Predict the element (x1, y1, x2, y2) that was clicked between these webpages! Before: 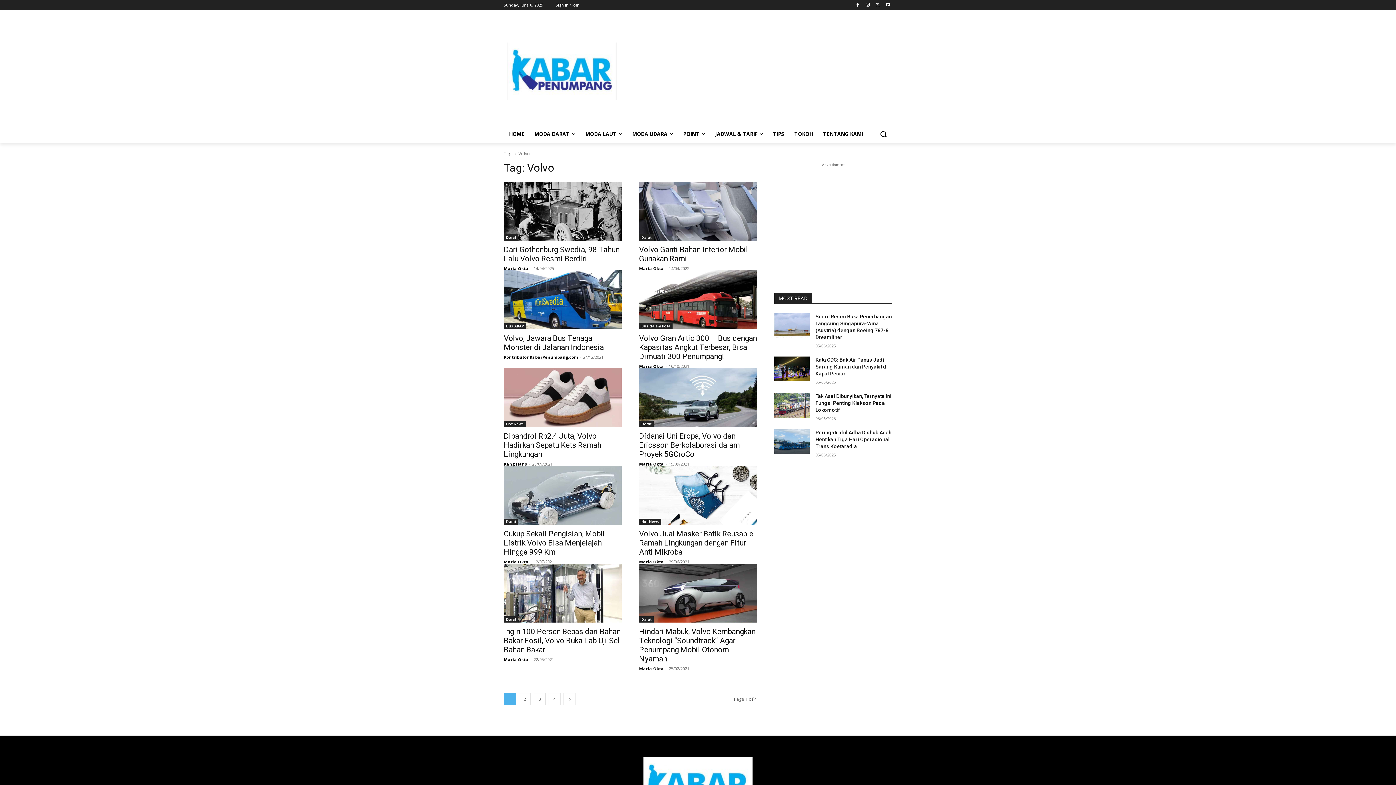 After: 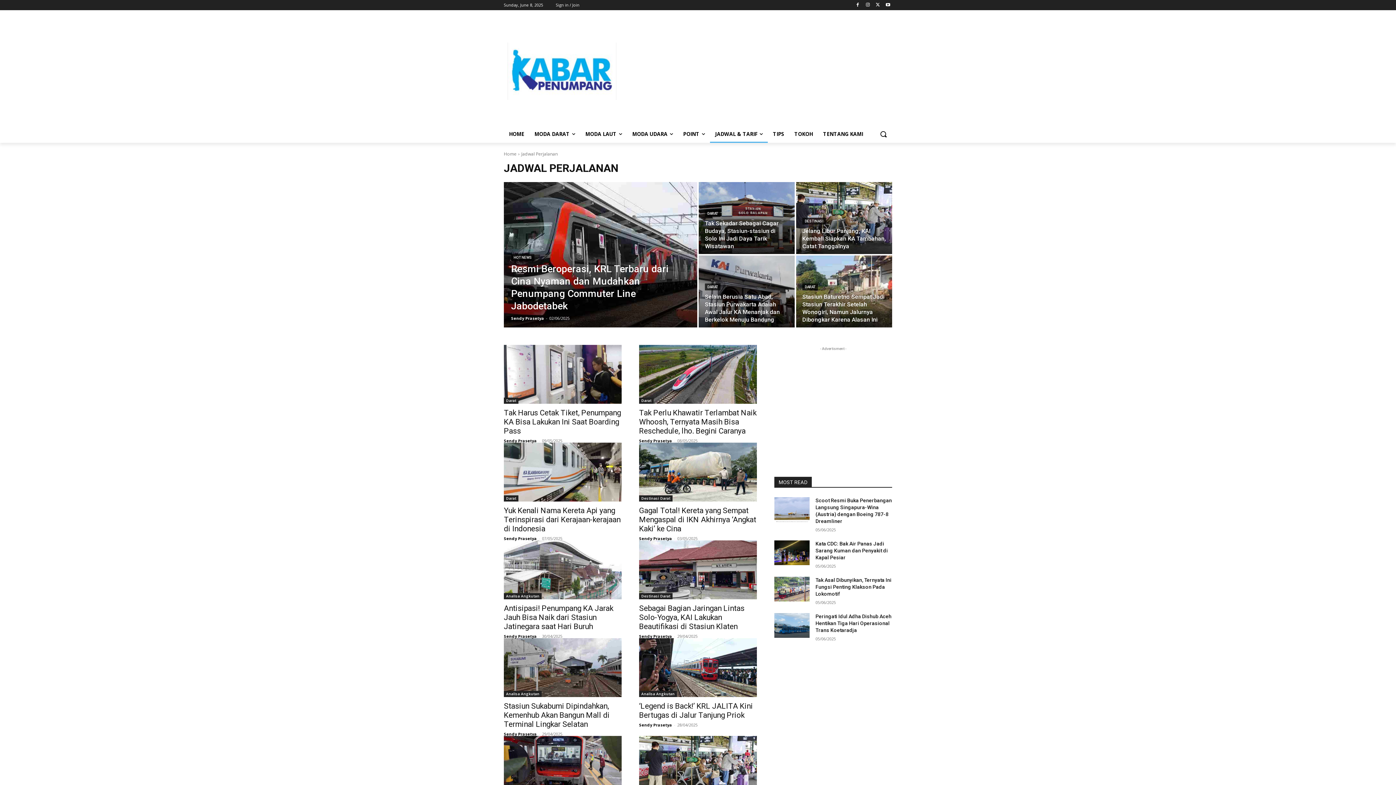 Action: bbox: (710, 125, 768, 142) label: JADWAL & TARIF